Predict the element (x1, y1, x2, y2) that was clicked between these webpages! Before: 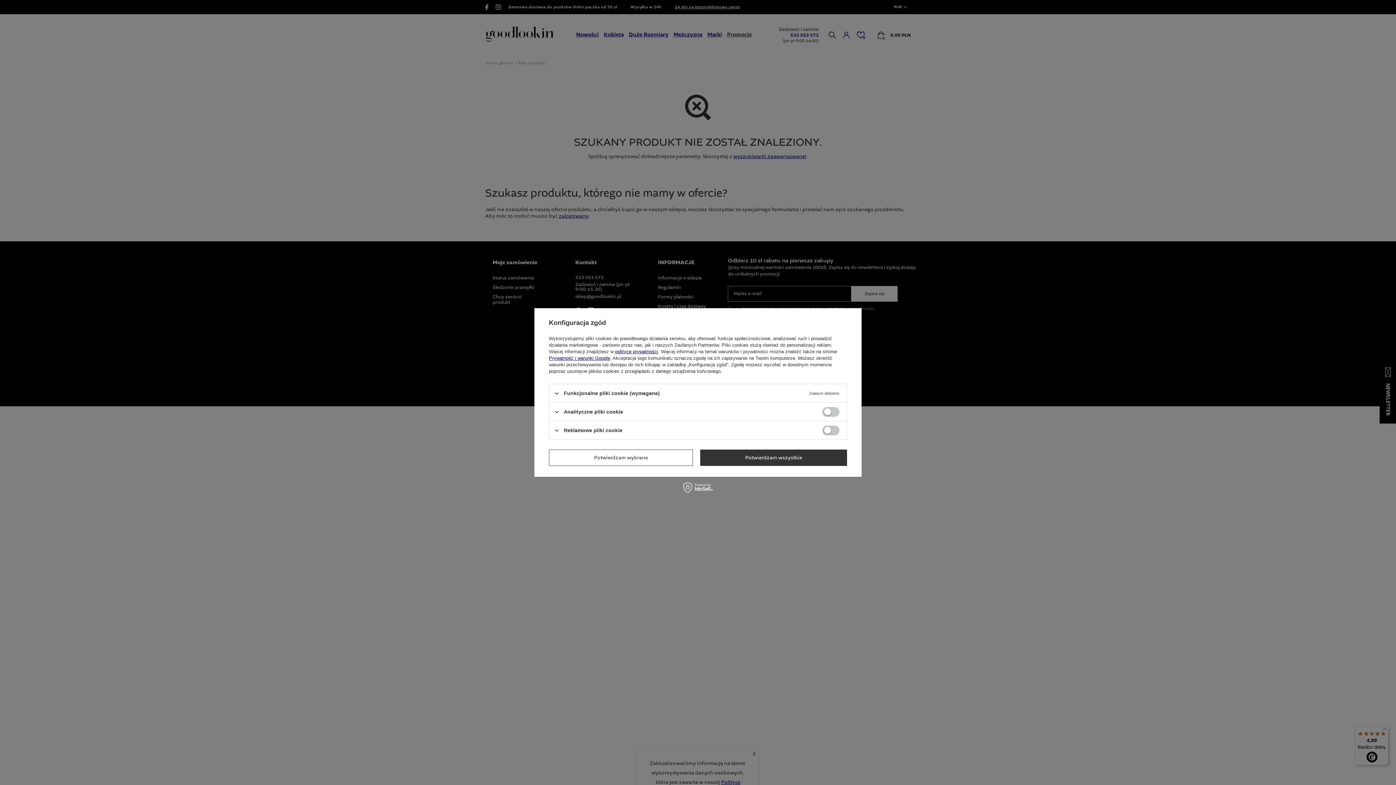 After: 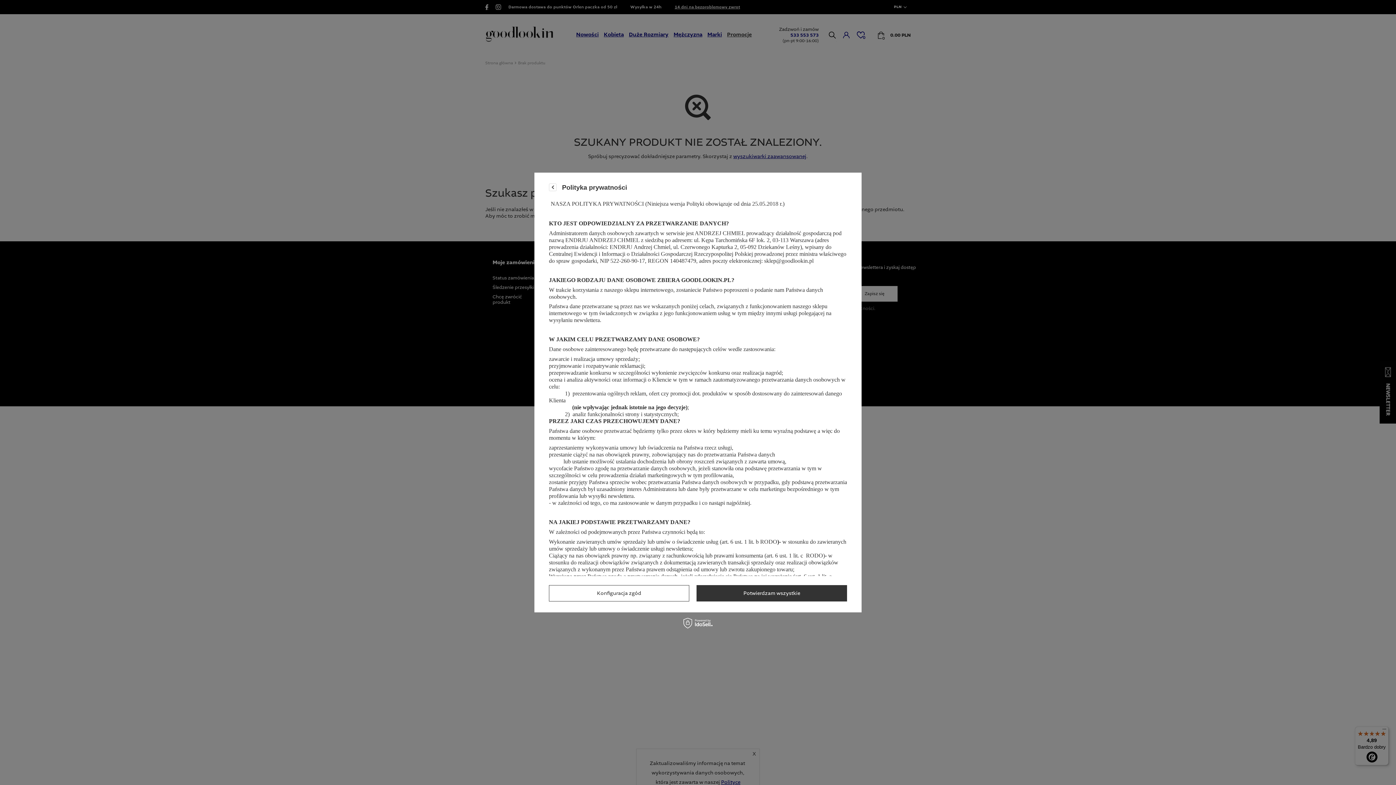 Action: label: polityce prywatności bbox: (615, 349, 658, 354)